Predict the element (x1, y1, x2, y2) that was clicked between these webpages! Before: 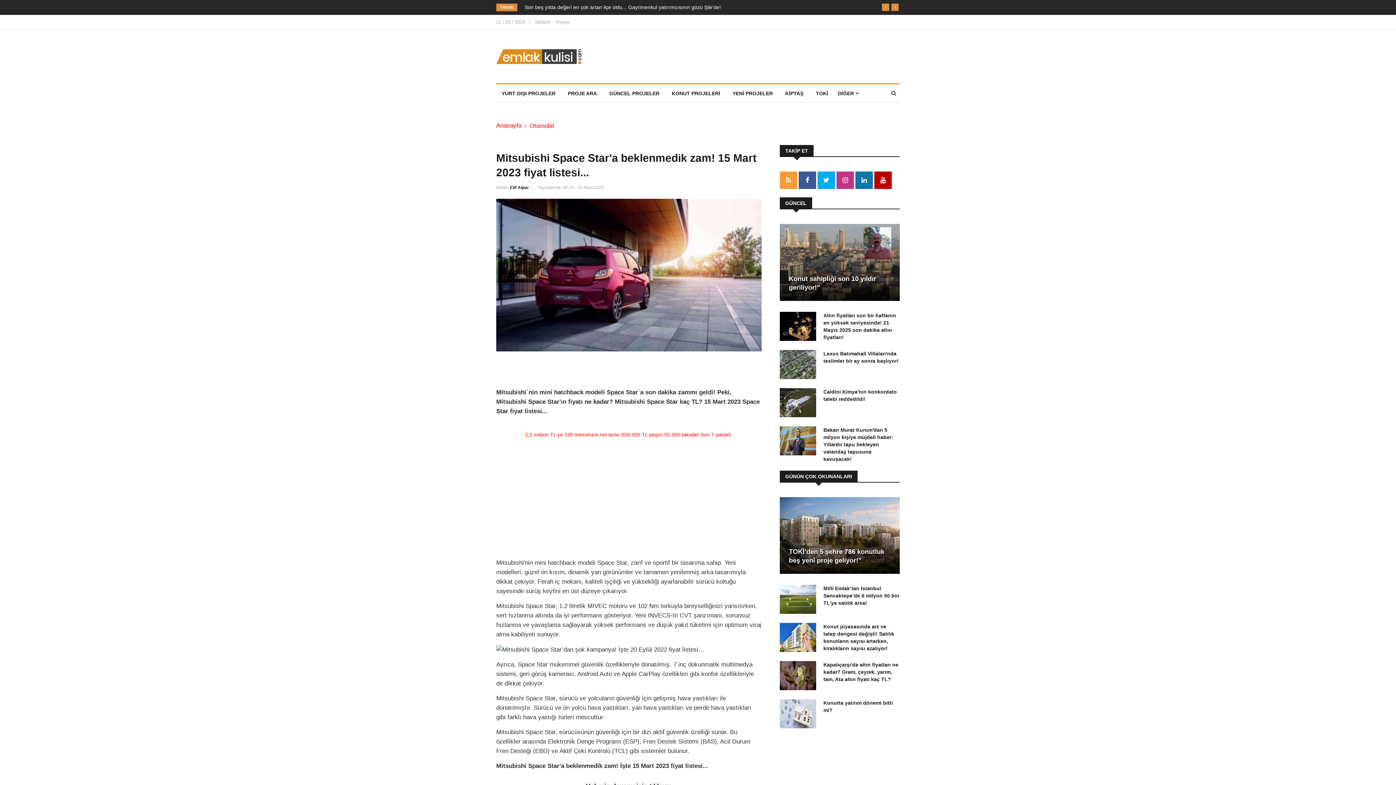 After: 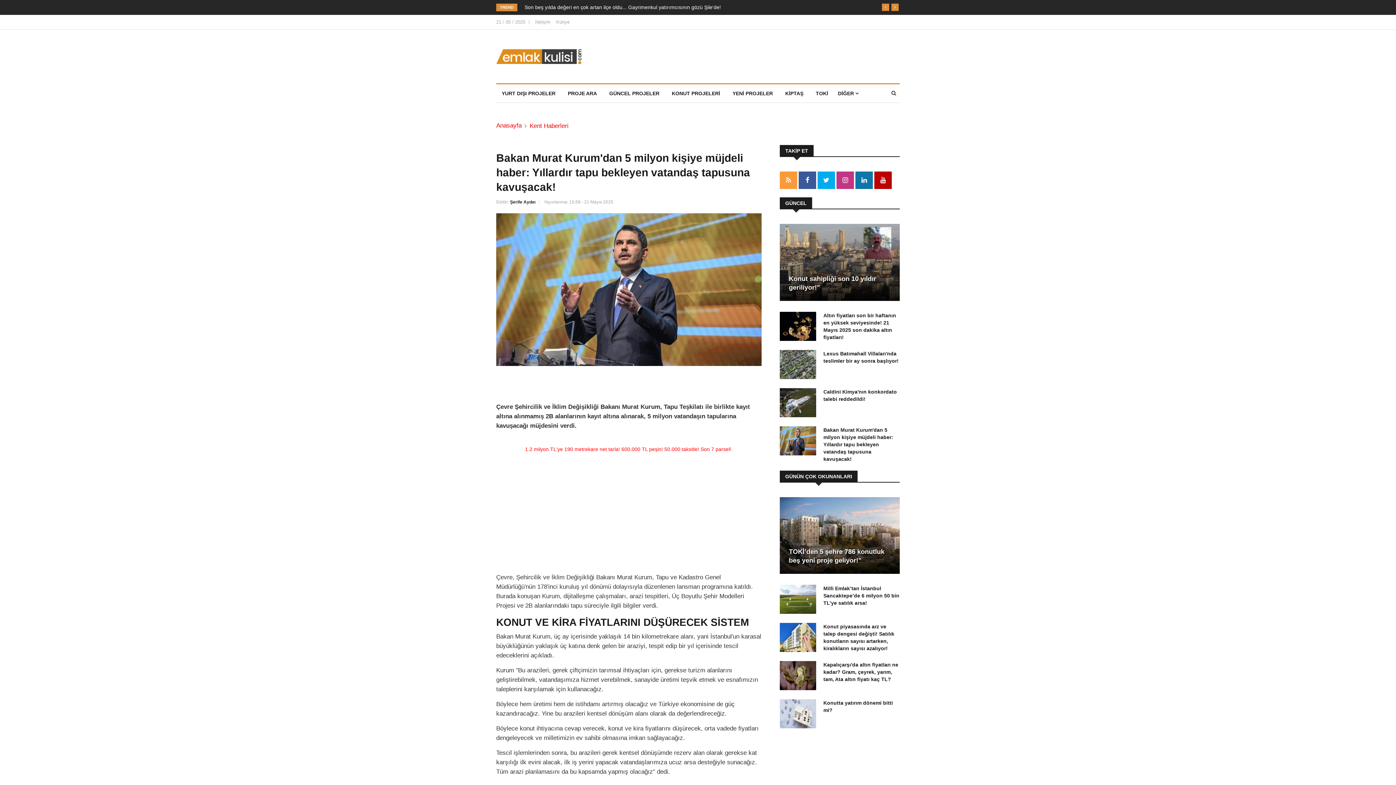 Action: bbox: (780, 426, 816, 455)